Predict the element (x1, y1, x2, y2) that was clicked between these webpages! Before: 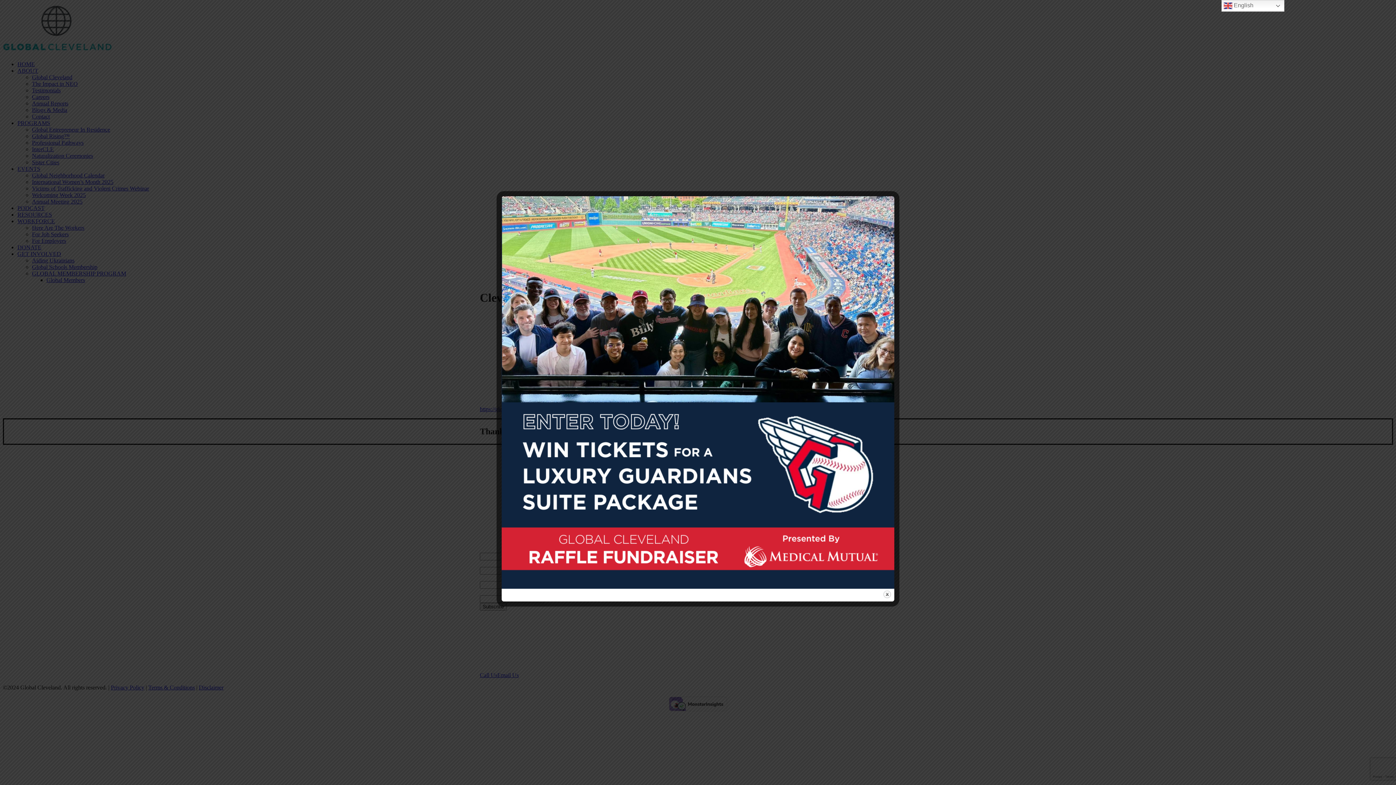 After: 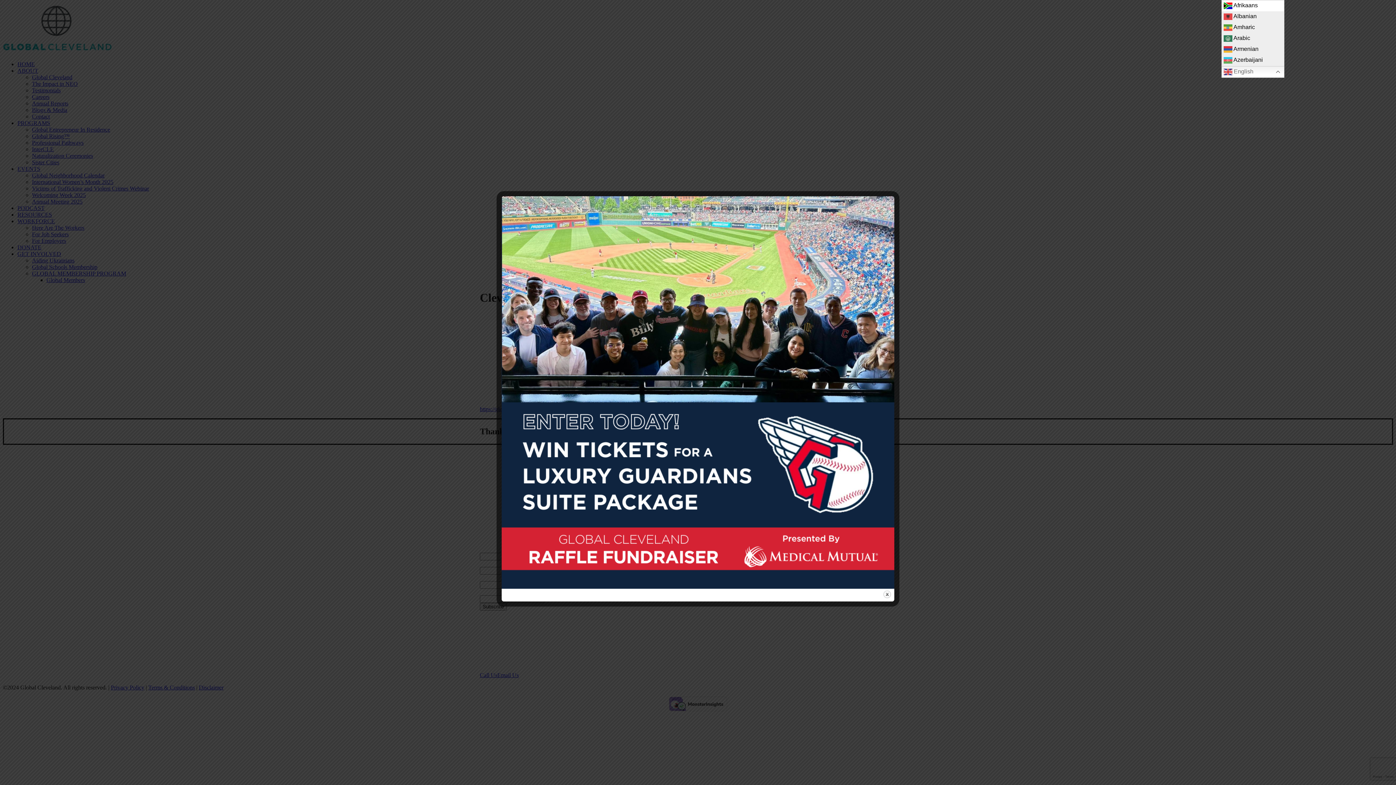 Action: bbox: (1221, 0, 1284, 11) label:  English